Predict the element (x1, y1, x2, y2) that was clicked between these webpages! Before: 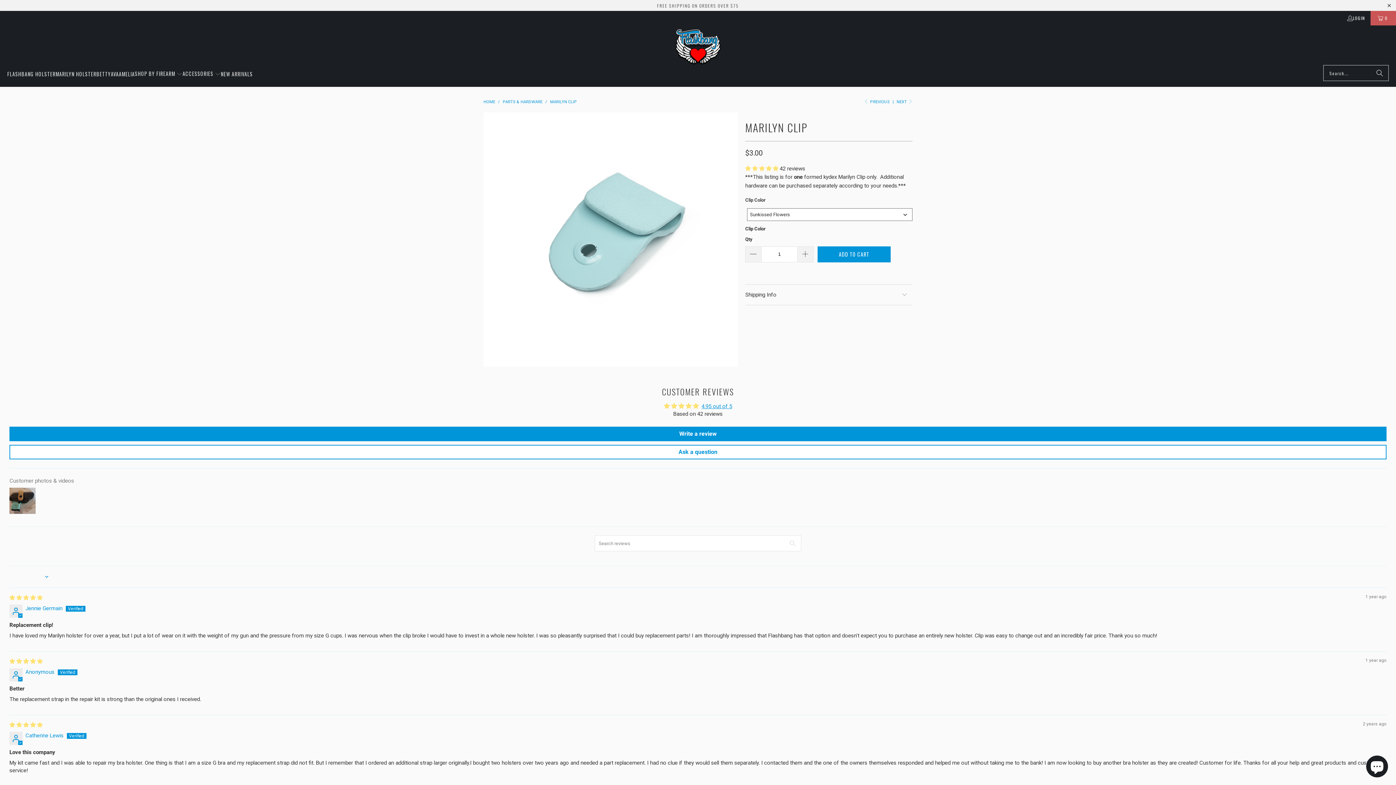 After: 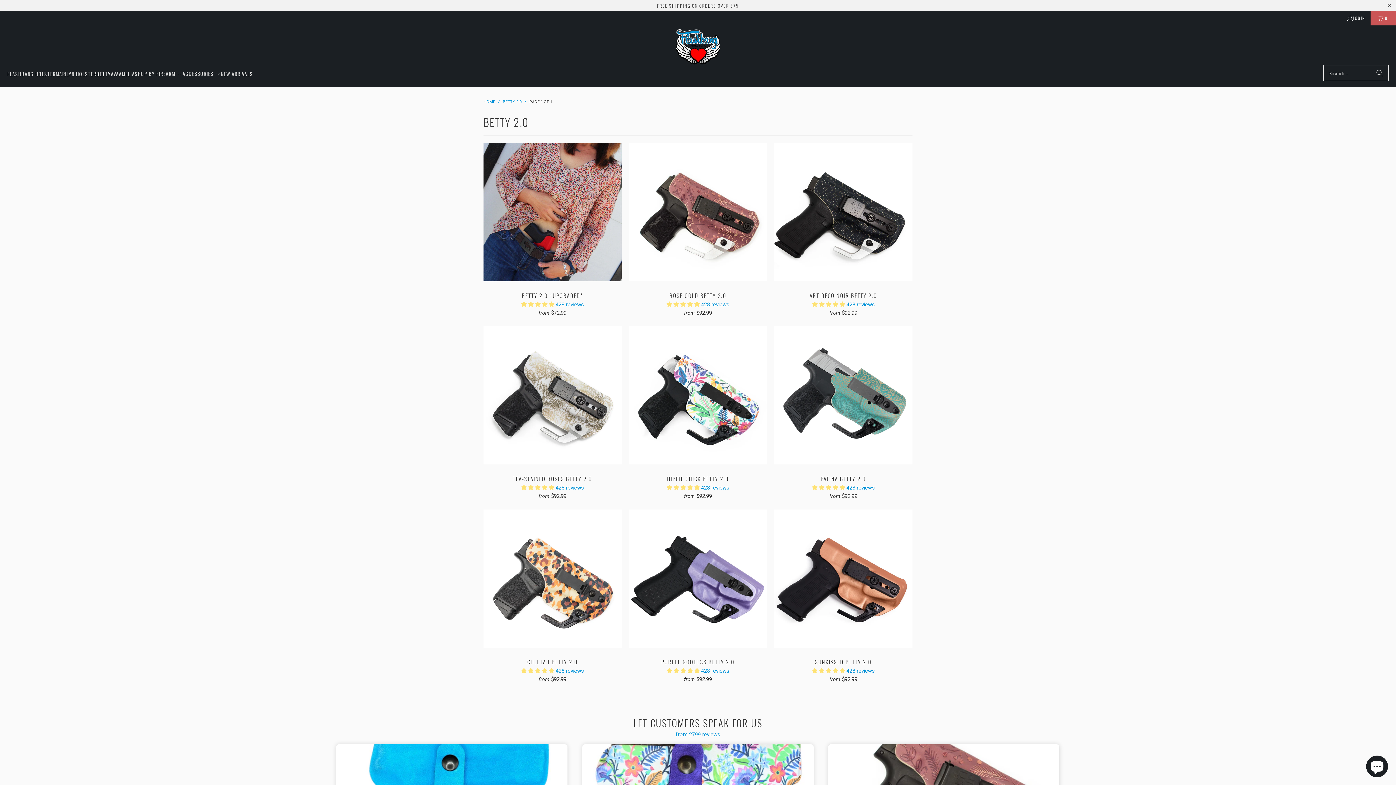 Action: bbox: (96, 65, 110, 83) label: BETTY